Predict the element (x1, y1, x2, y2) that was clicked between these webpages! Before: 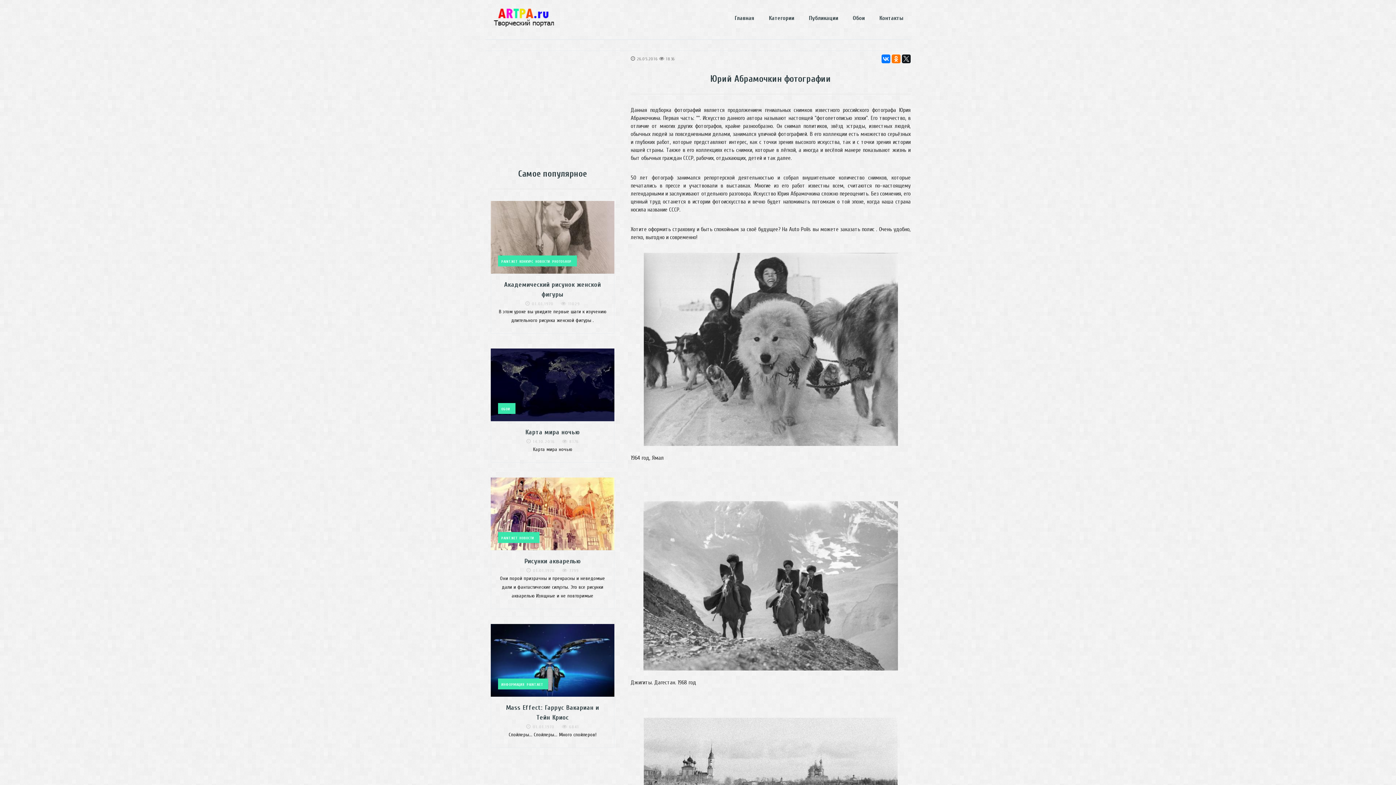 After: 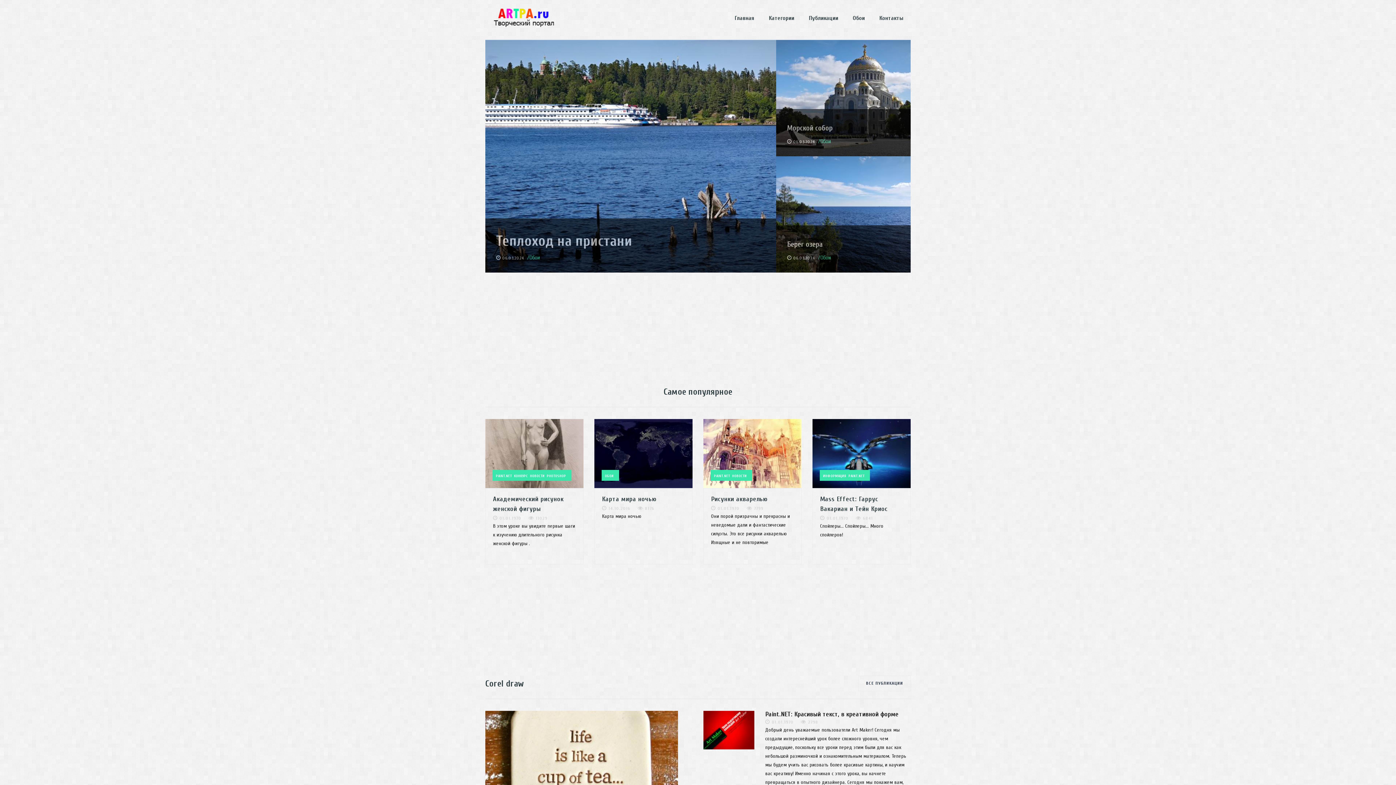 Action: label: Главная bbox: (727, 0, 761, 35)